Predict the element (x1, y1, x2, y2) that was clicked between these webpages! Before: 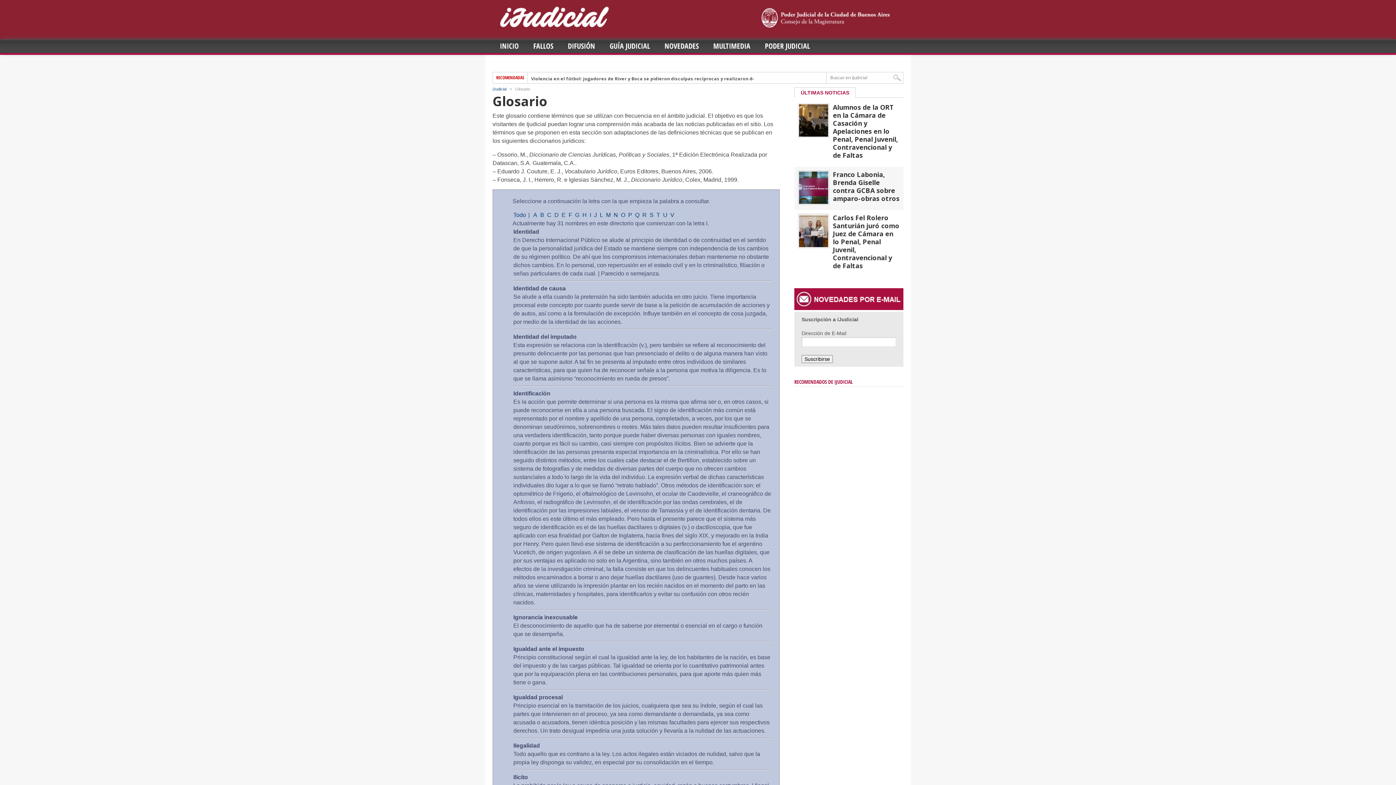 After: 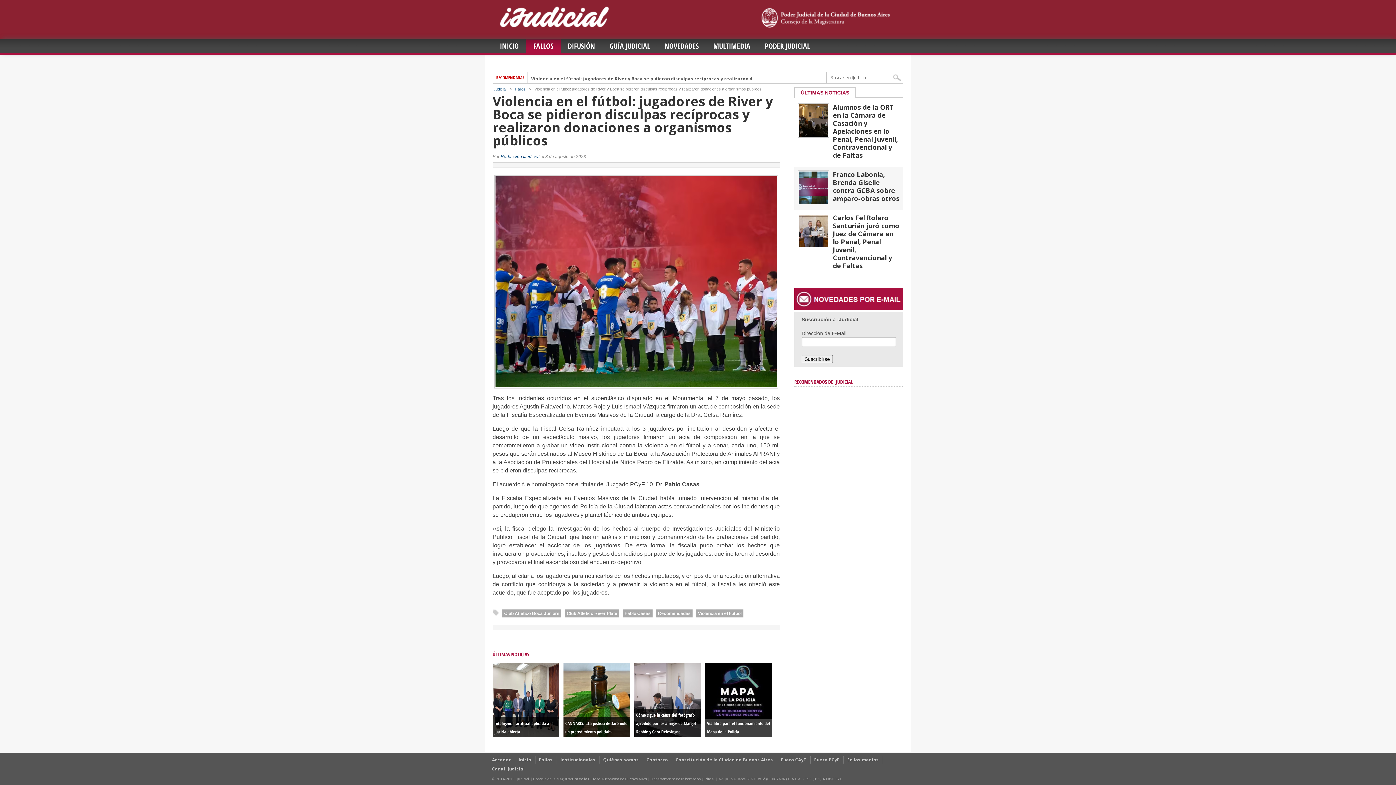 Action: bbox: (531, 75, 830, 81) label: Violencia en el fútbol: jugadores de River y Boca se pidieron disculpas recíprocas y realizaron donaciones a organismos públicos